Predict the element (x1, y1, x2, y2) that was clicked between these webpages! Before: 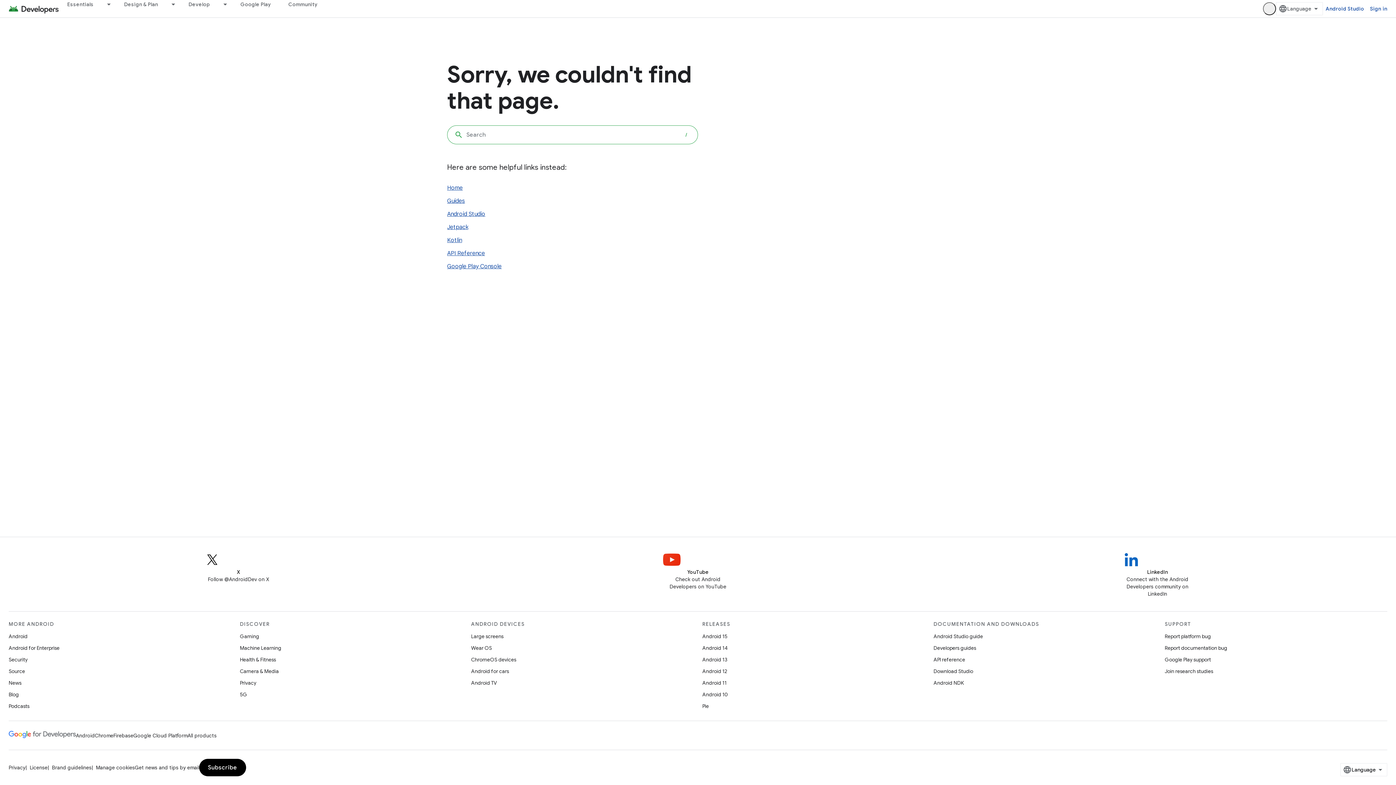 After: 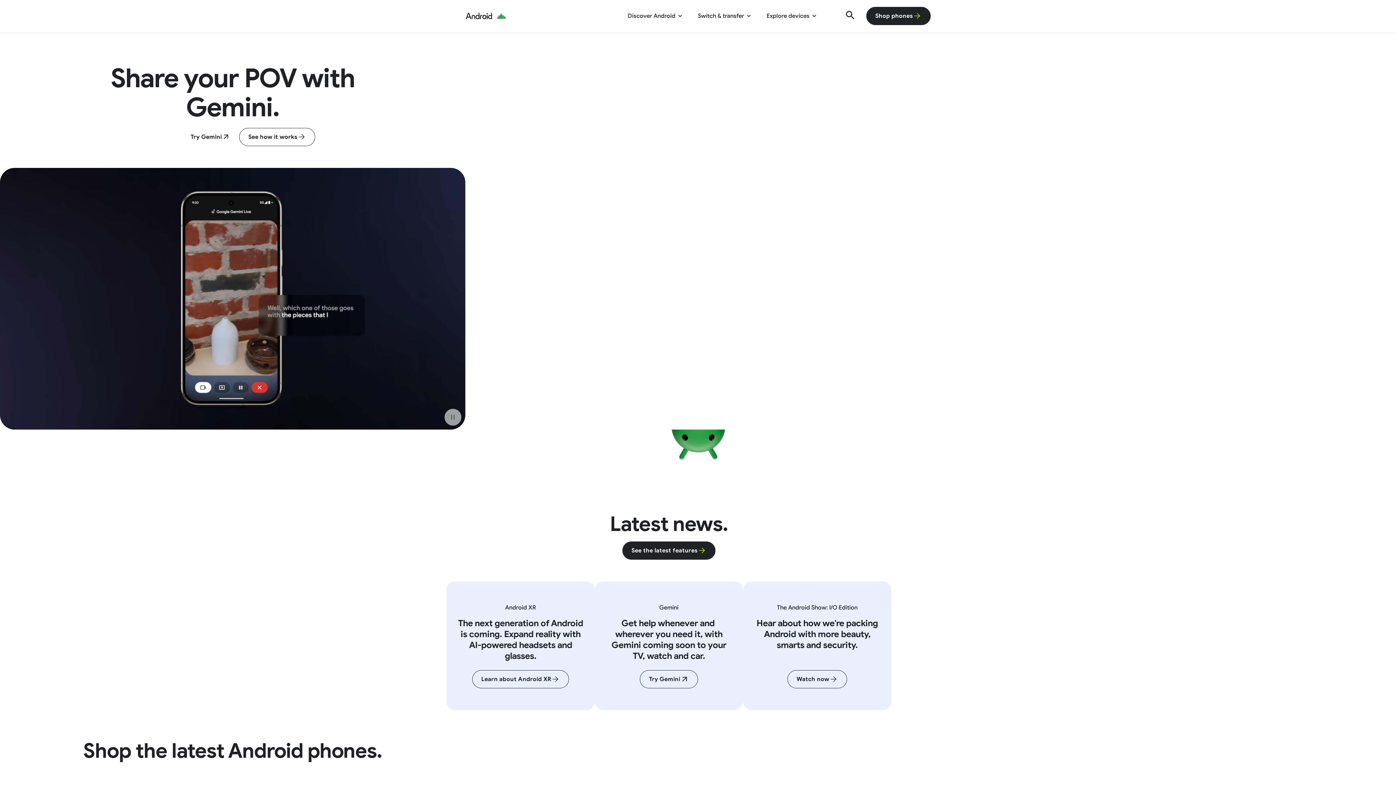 Action: bbox: (8, 630, 27, 642) label: Android